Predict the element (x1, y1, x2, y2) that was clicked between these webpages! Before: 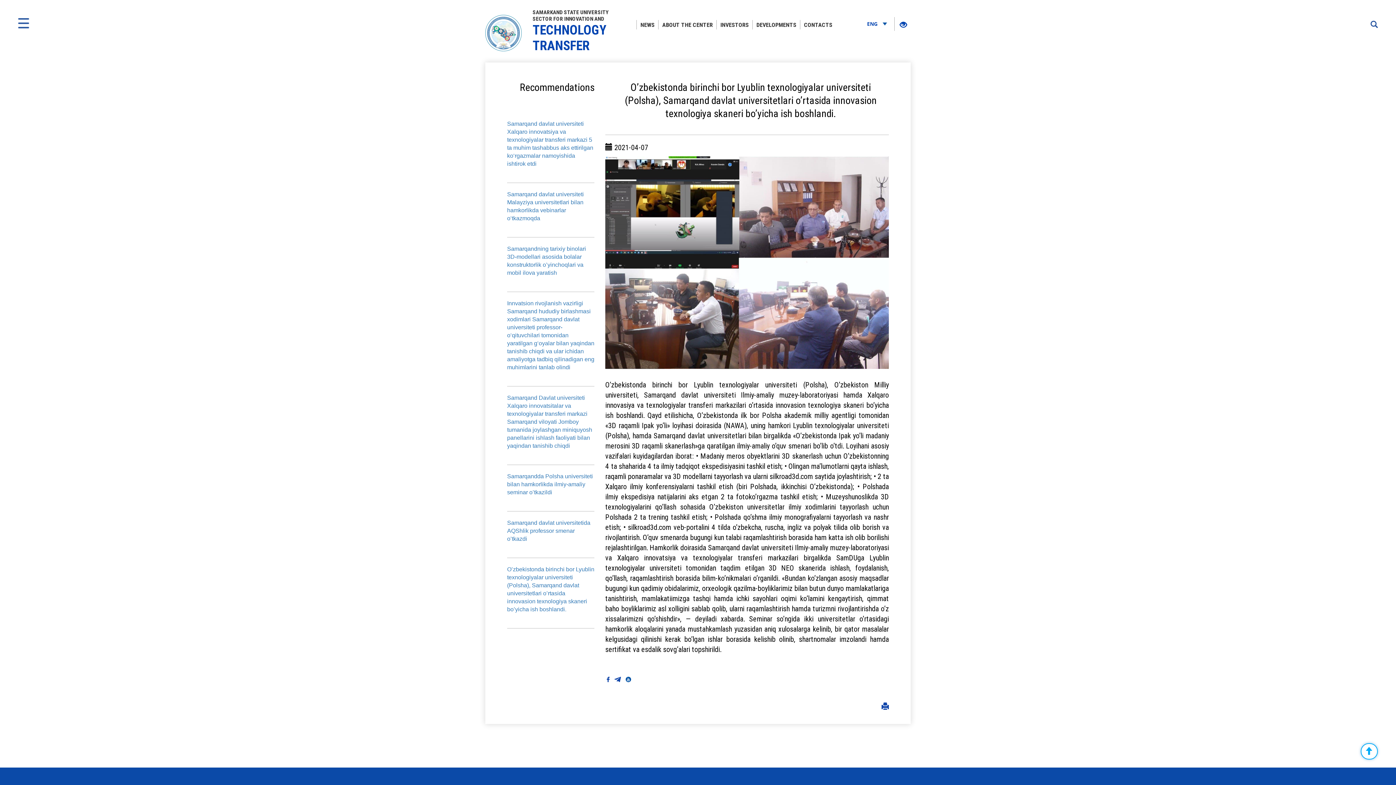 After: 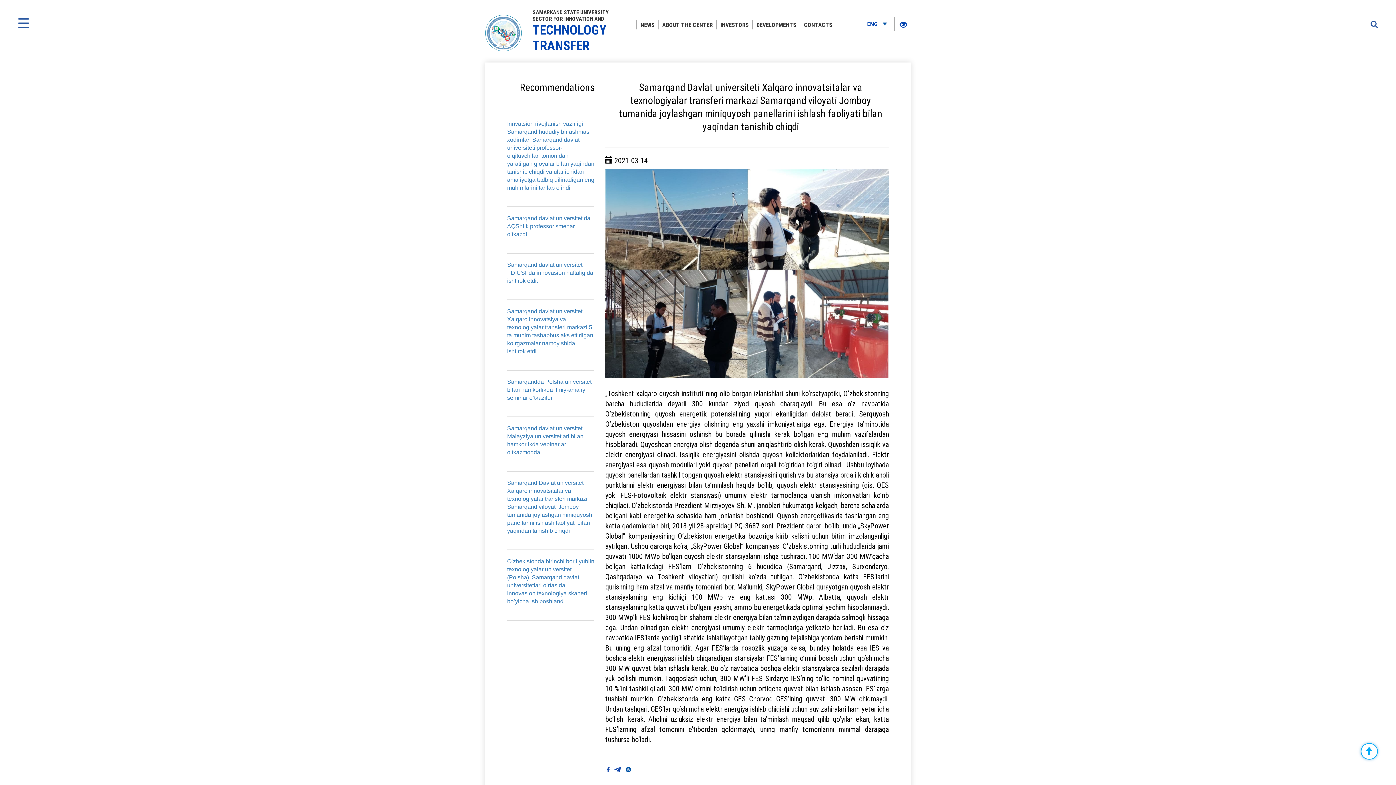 Action: label: Samarqand Davlat universiteti Xalqaro innovatsitalar va texnologiyalar transferi markazi Samarqand viloyati Jomboy tumanida joylashgan miniquyosh panellarini ishlash faoliyati bilan yaqindan tanishib chiqdi bbox: (507, 394, 592, 449)